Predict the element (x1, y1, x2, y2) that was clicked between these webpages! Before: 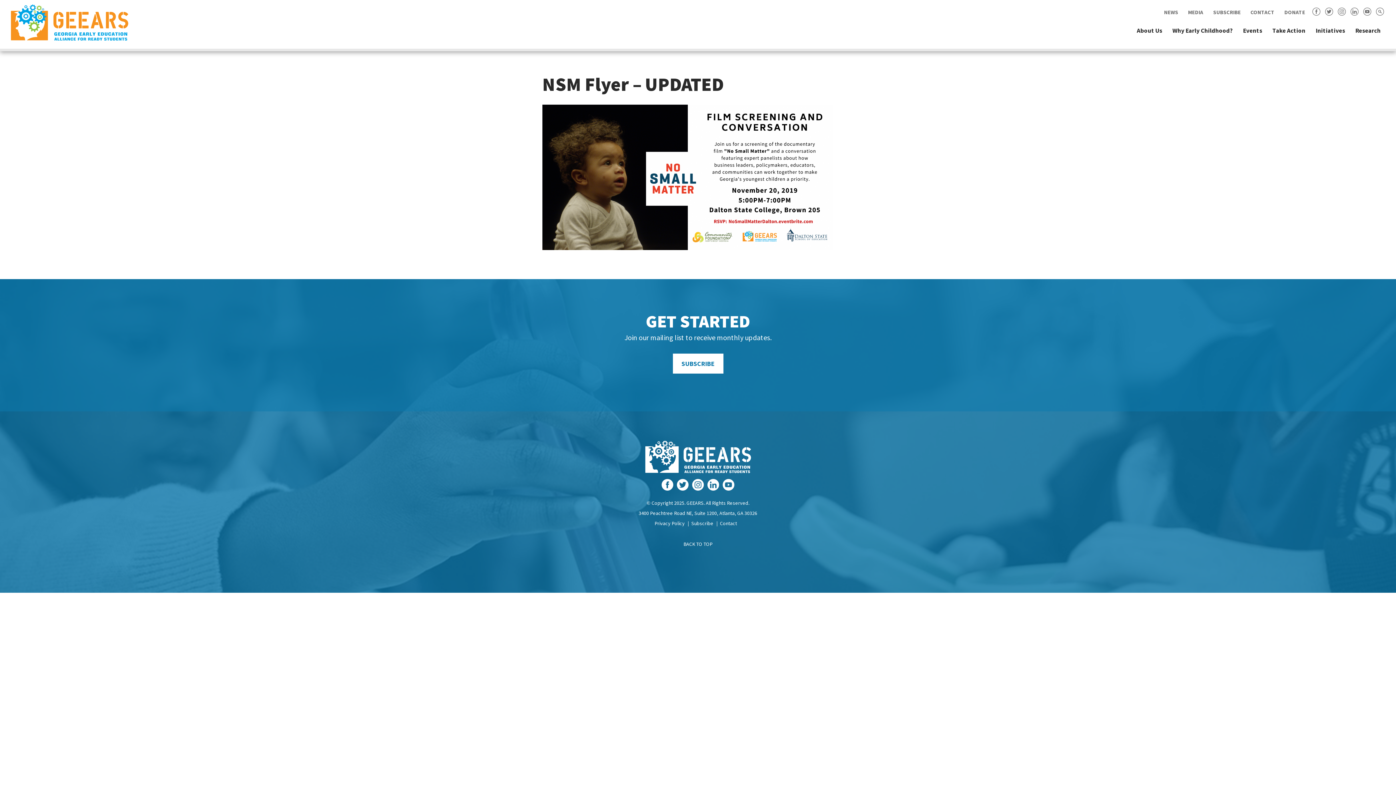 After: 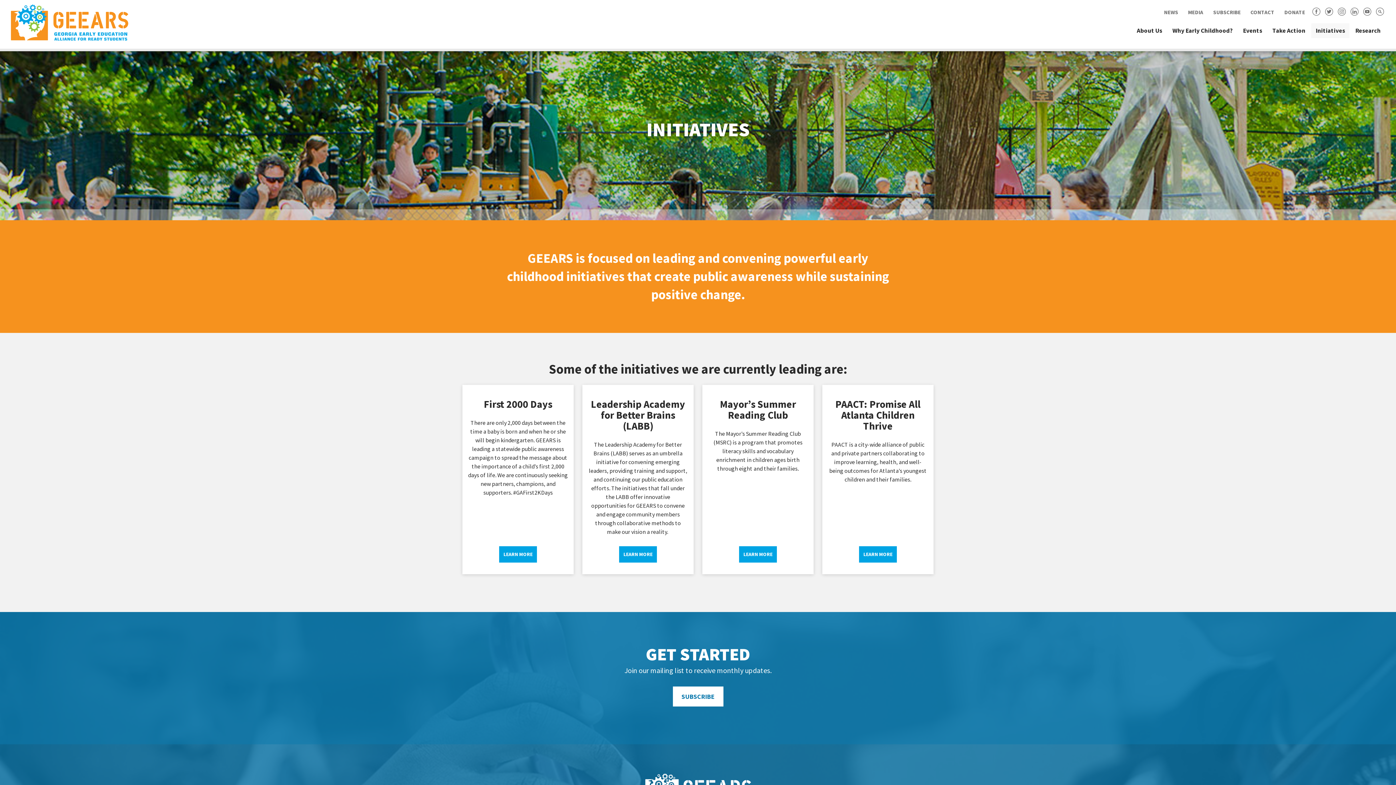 Action: bbox: (1311, 23, 1349, 38) label: Initiatives